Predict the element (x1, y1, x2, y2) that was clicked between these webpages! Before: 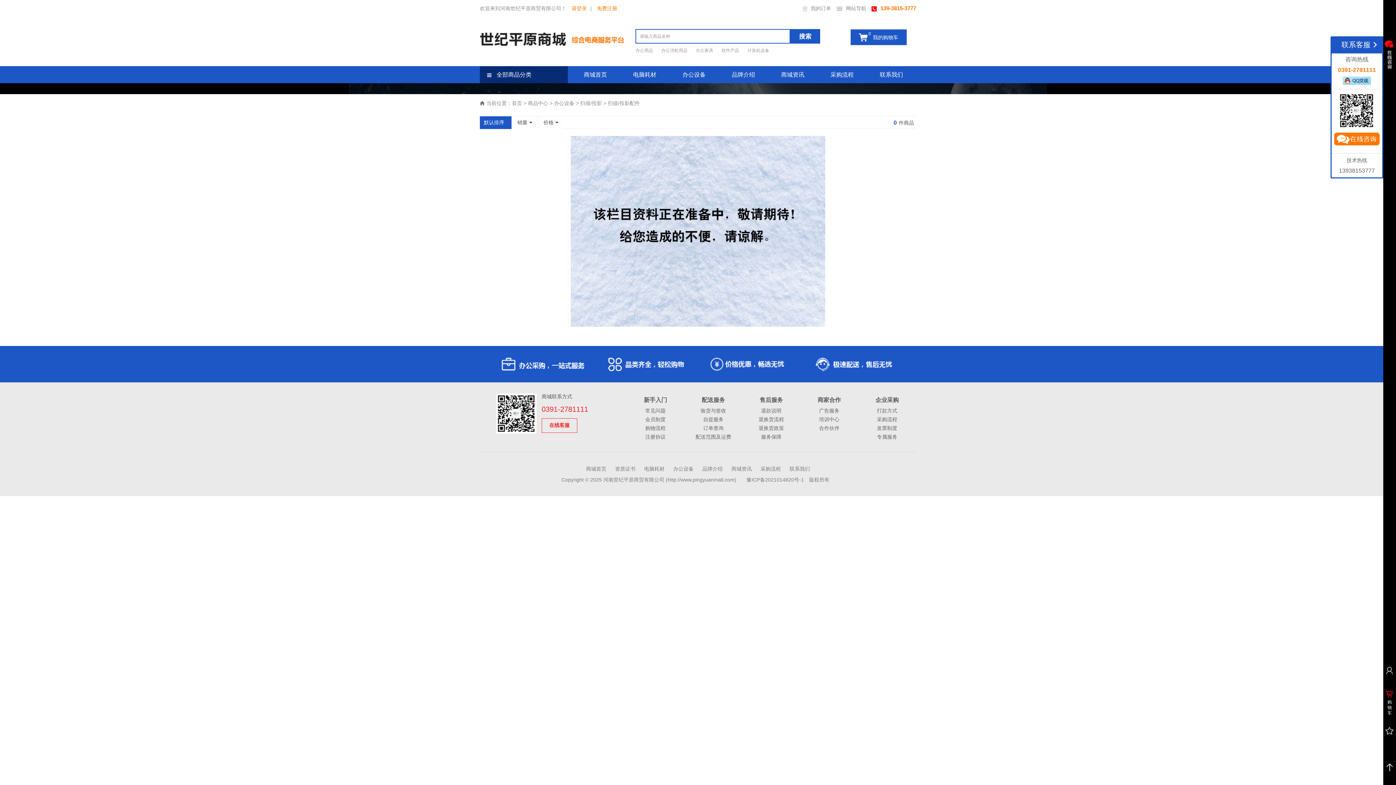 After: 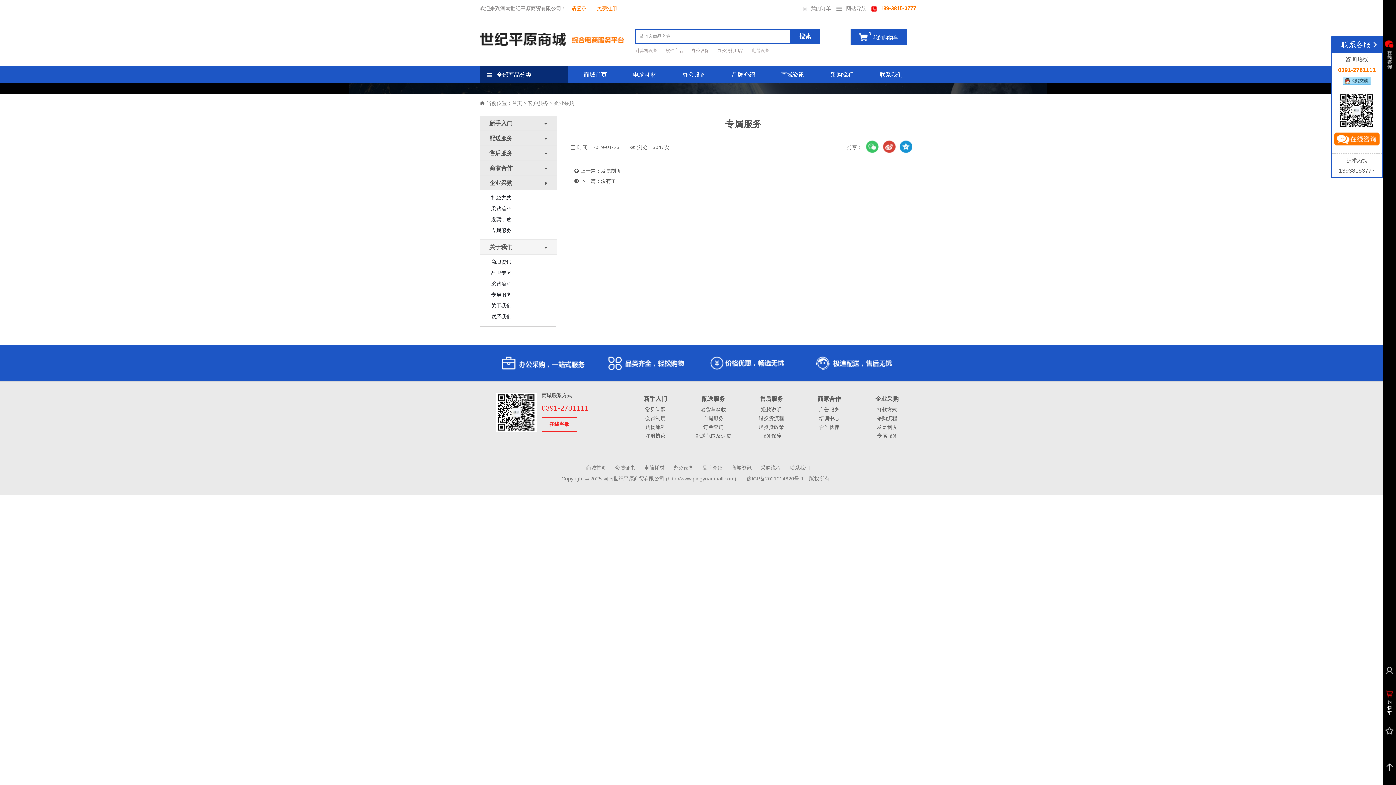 Action: label: 专属服务 bbox: (877, 434, 897, 440)